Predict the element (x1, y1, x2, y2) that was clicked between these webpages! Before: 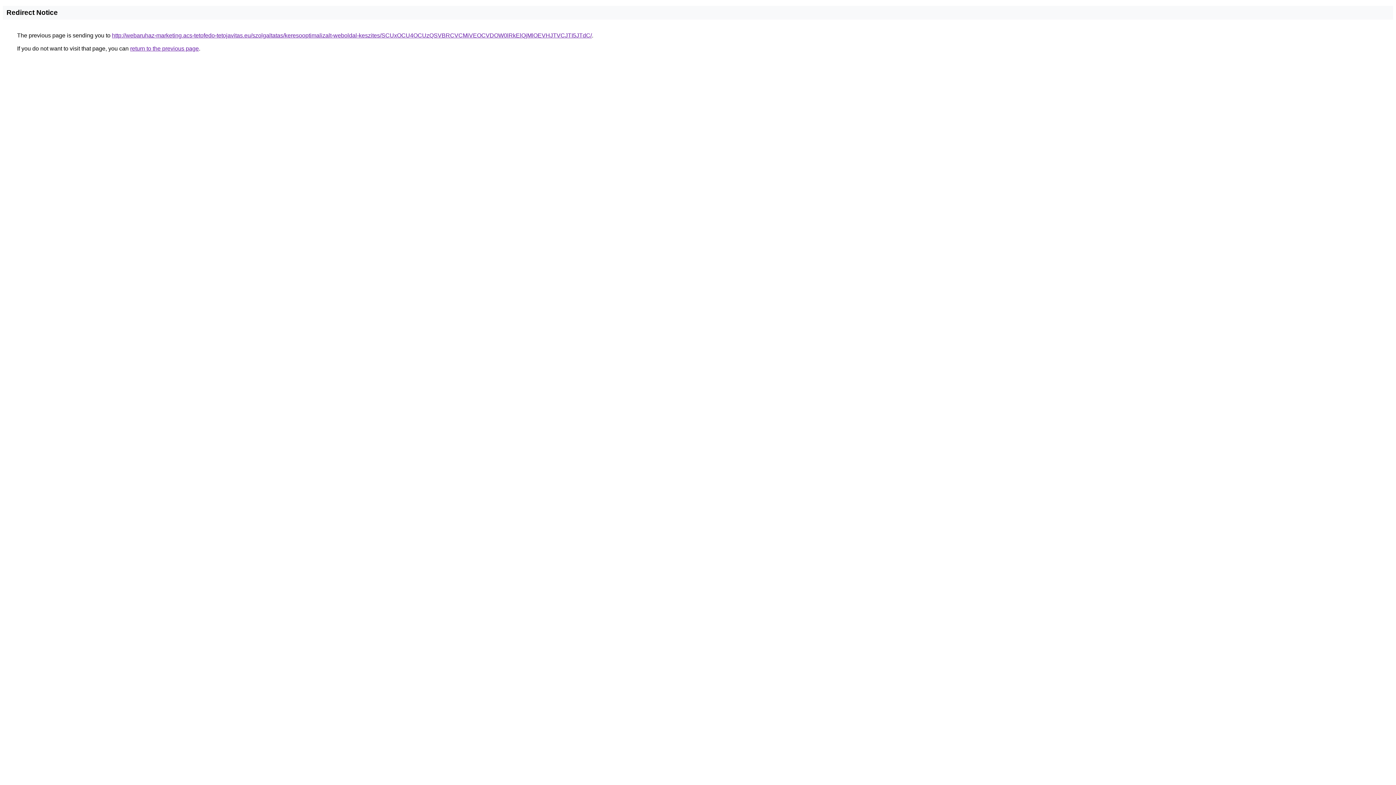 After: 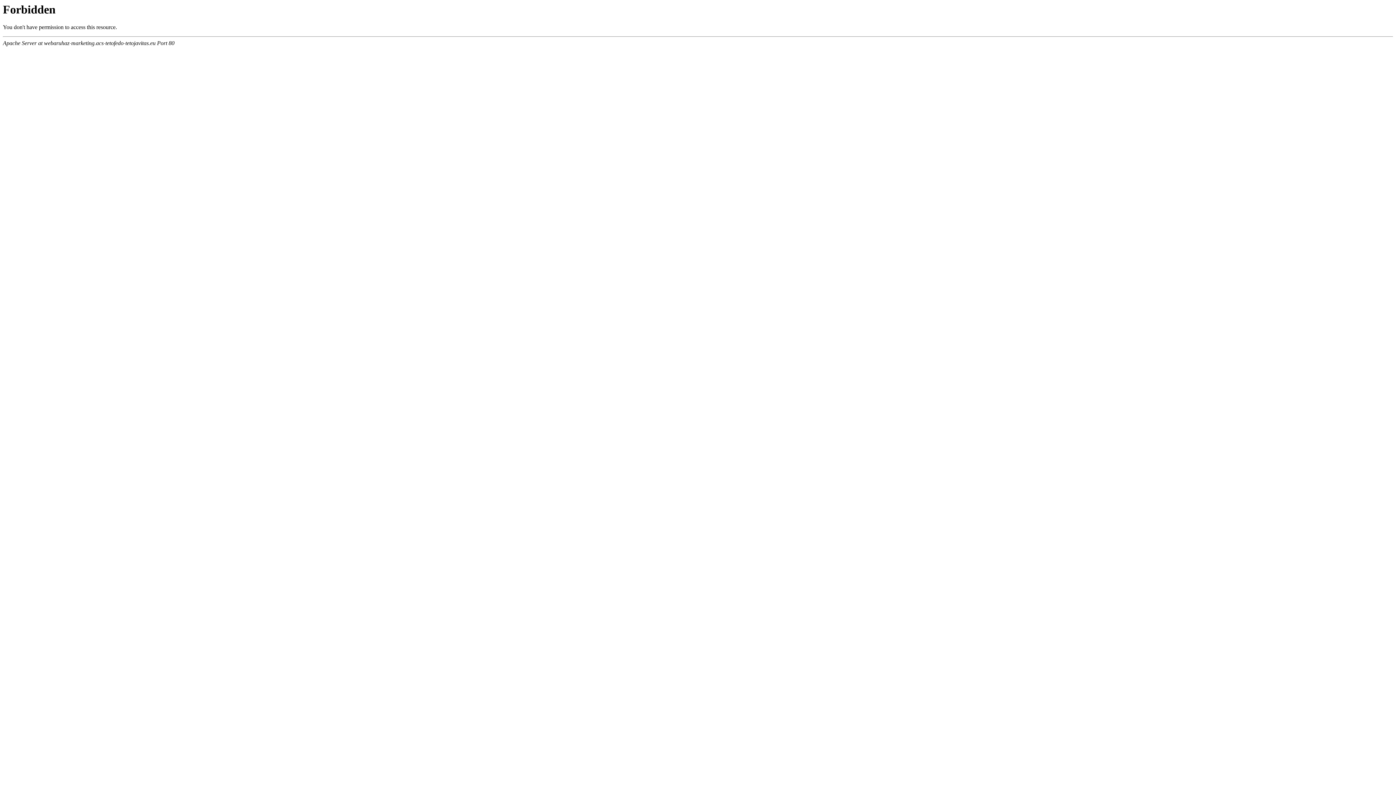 Action: label: http://webaruhaz-marketing.acs-tetofedo-tetojavitas.eu/szolgaltatas/keresooptimalizalt-weboldal-keszites/SCUxOCU4OCUzQSVBRCVCMiVEOCVDOW0lRkElQjMlOEVHJTVCJTI5JTdC/ bbox: (112, 32, 592, 38)